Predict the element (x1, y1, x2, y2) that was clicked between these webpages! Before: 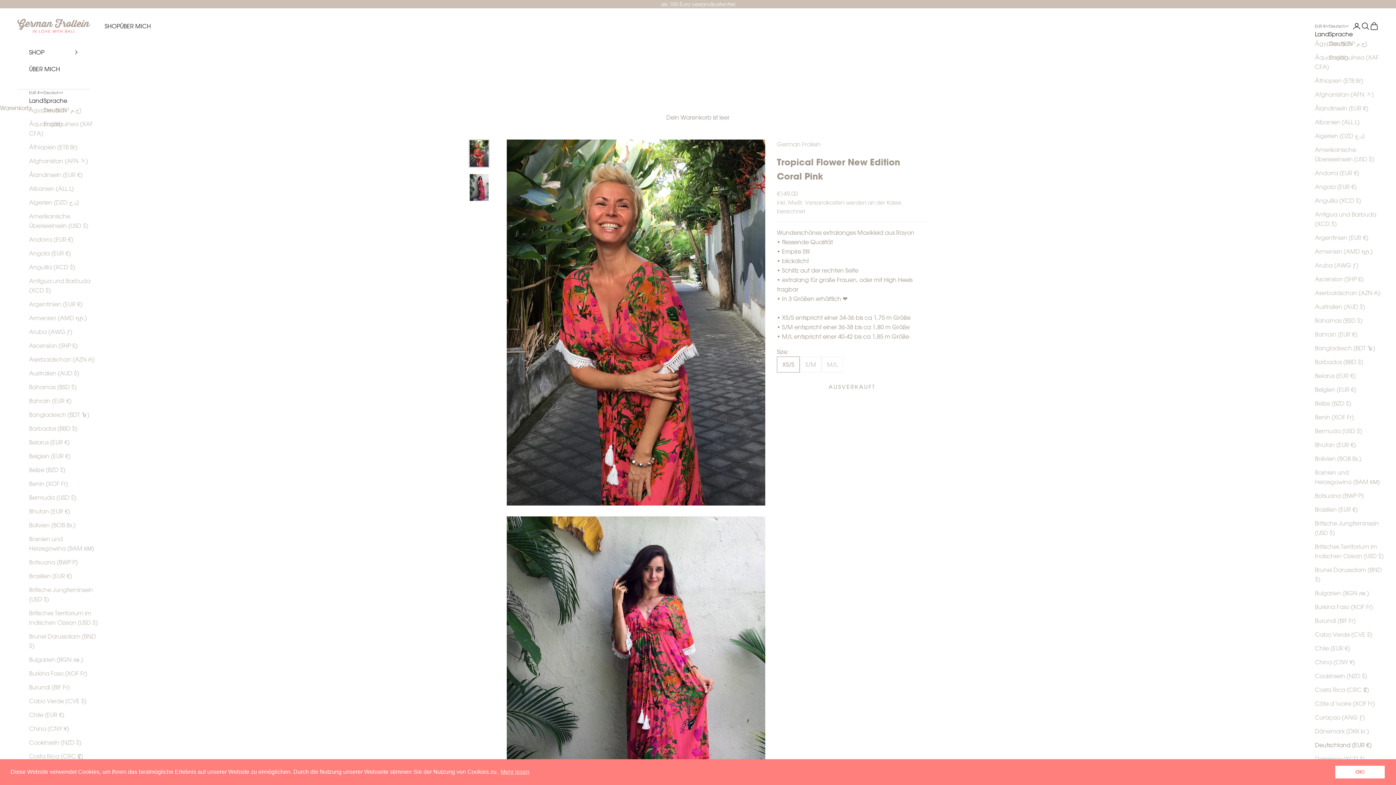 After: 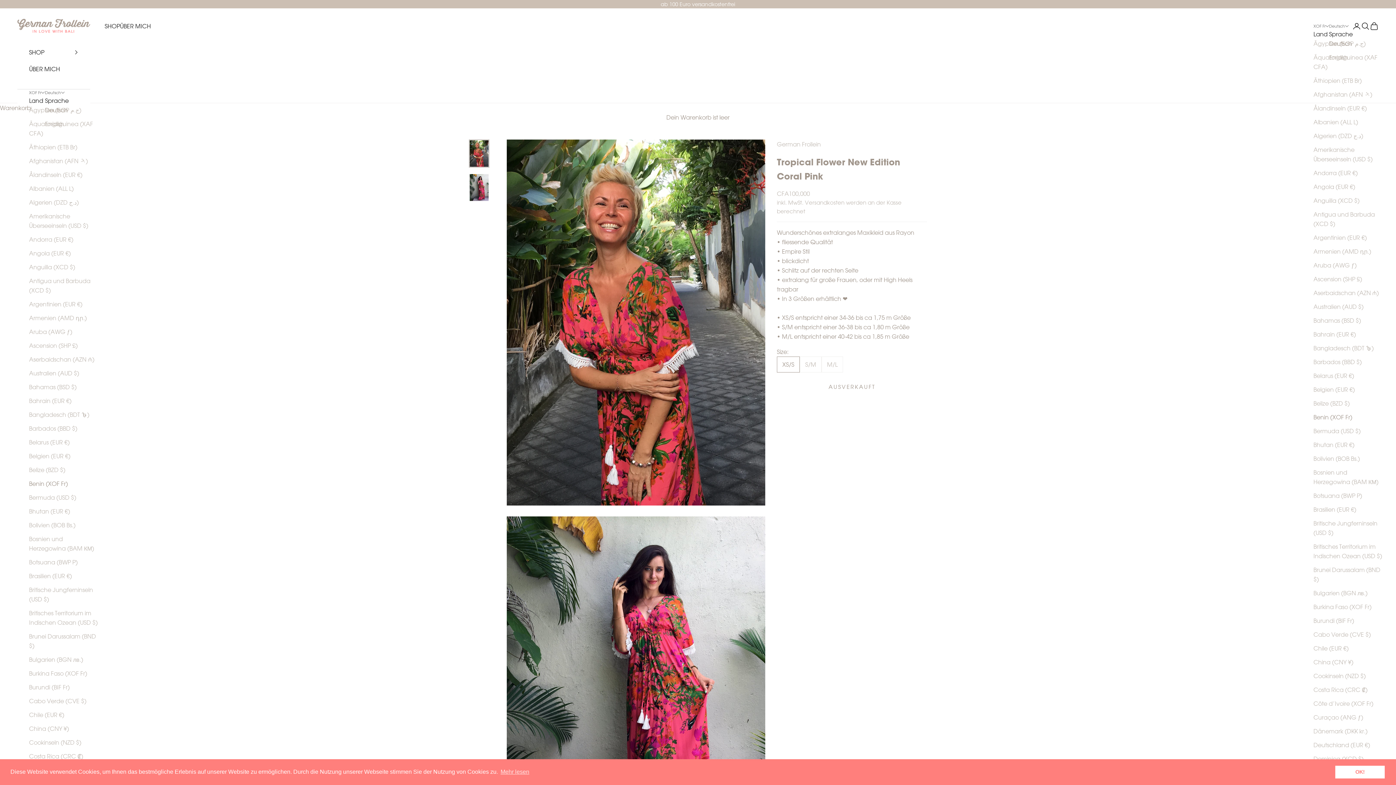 Action: label: Benin (XOF Fr) bbox: (1315, 412, 1386, 422)